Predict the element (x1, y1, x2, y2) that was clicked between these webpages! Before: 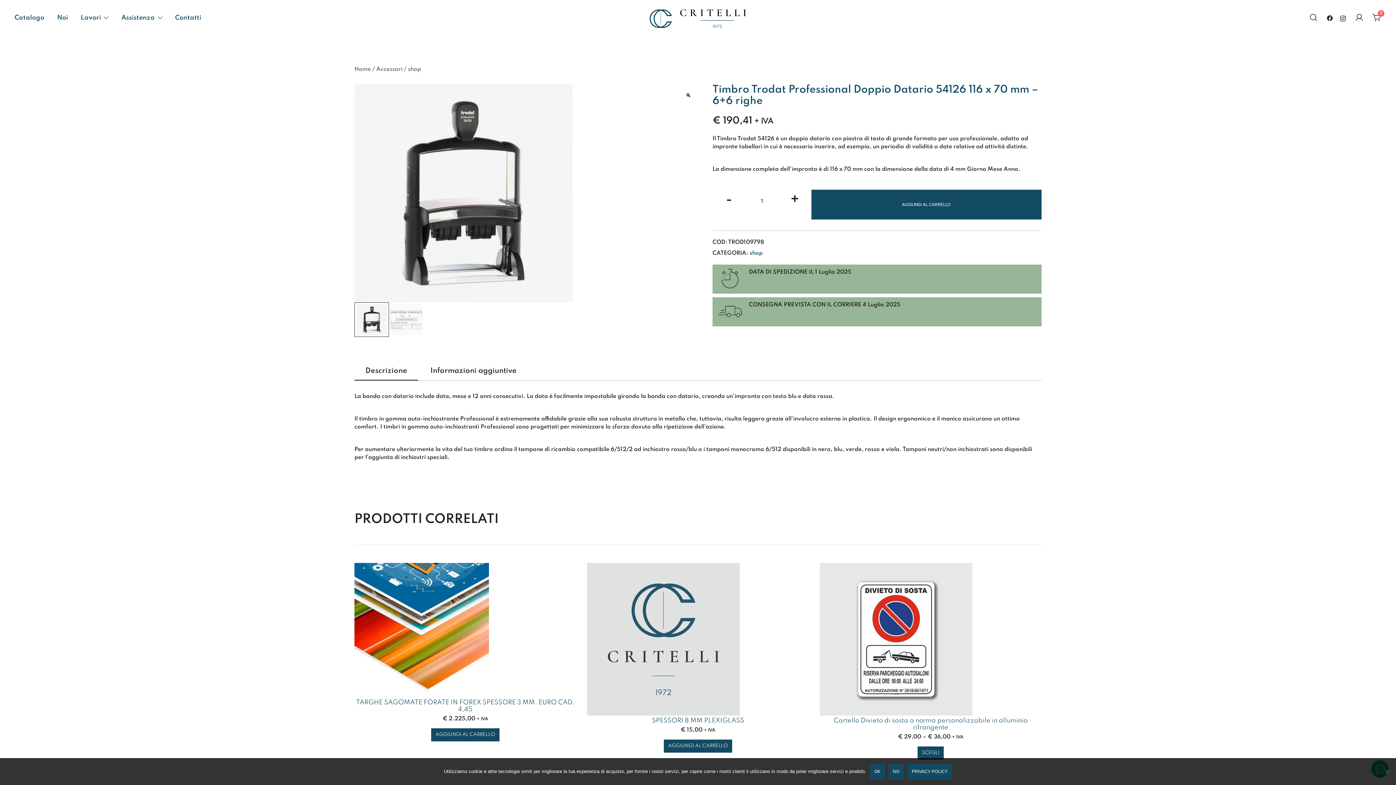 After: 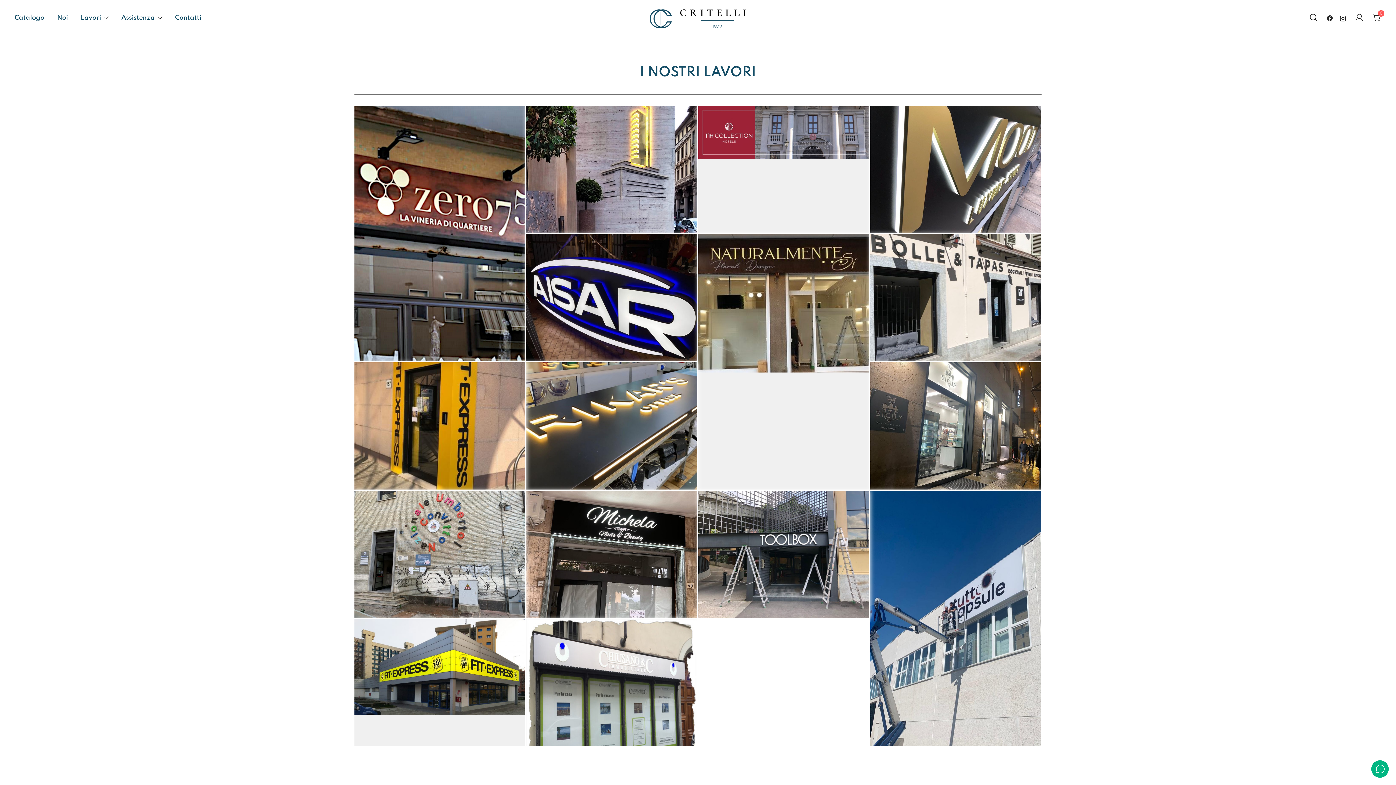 Action: bbox: (80, 9, 101, 26) label: Lavori